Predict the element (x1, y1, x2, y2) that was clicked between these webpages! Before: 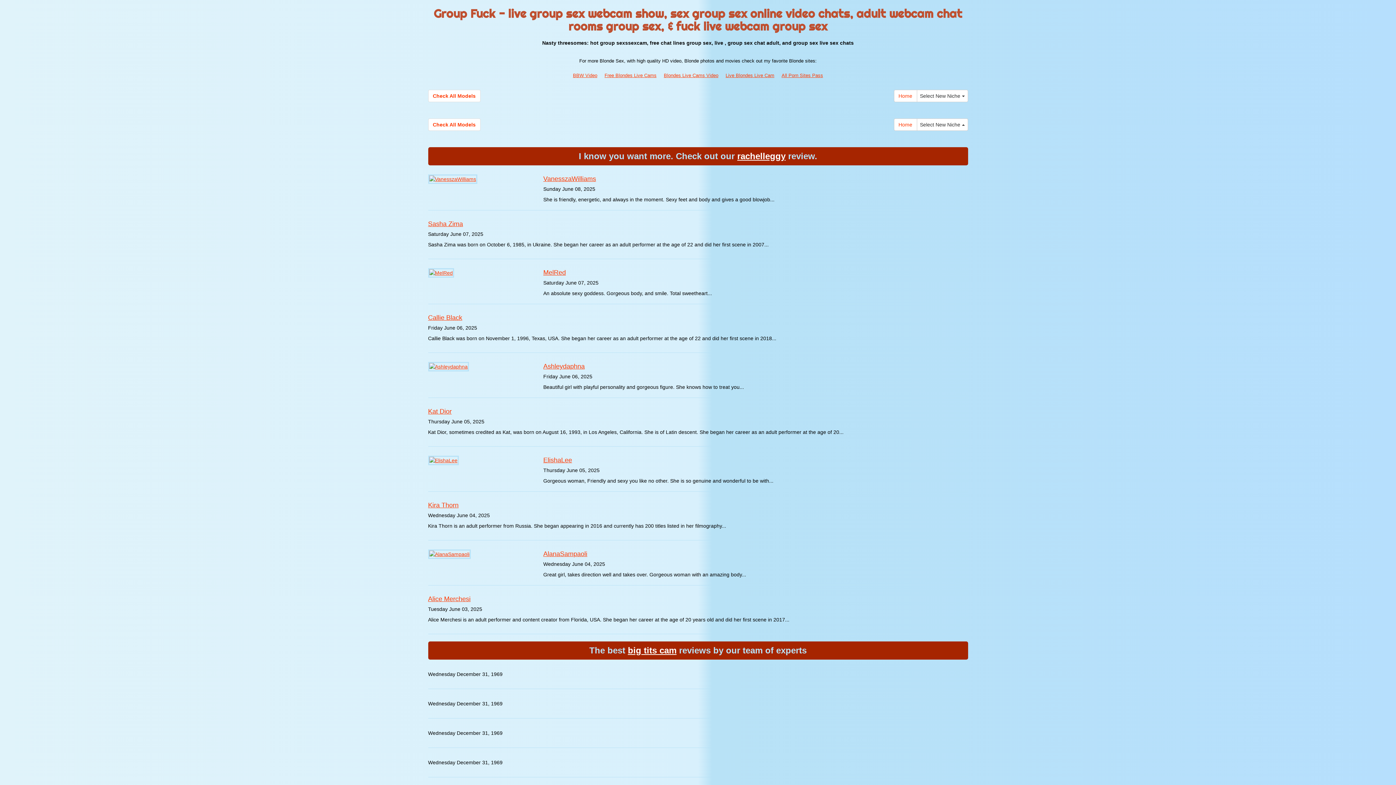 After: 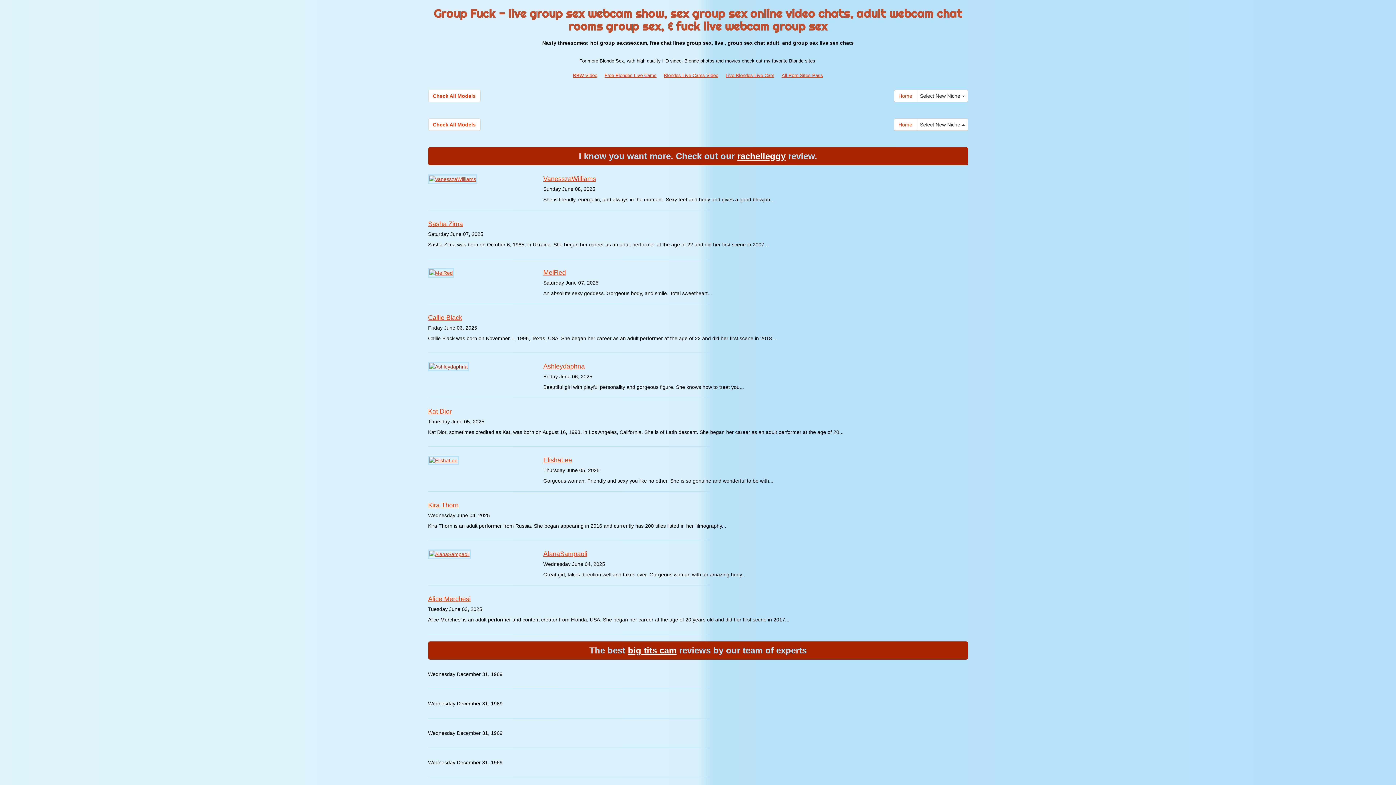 Action: bbox: (428, 363, 468, 369)